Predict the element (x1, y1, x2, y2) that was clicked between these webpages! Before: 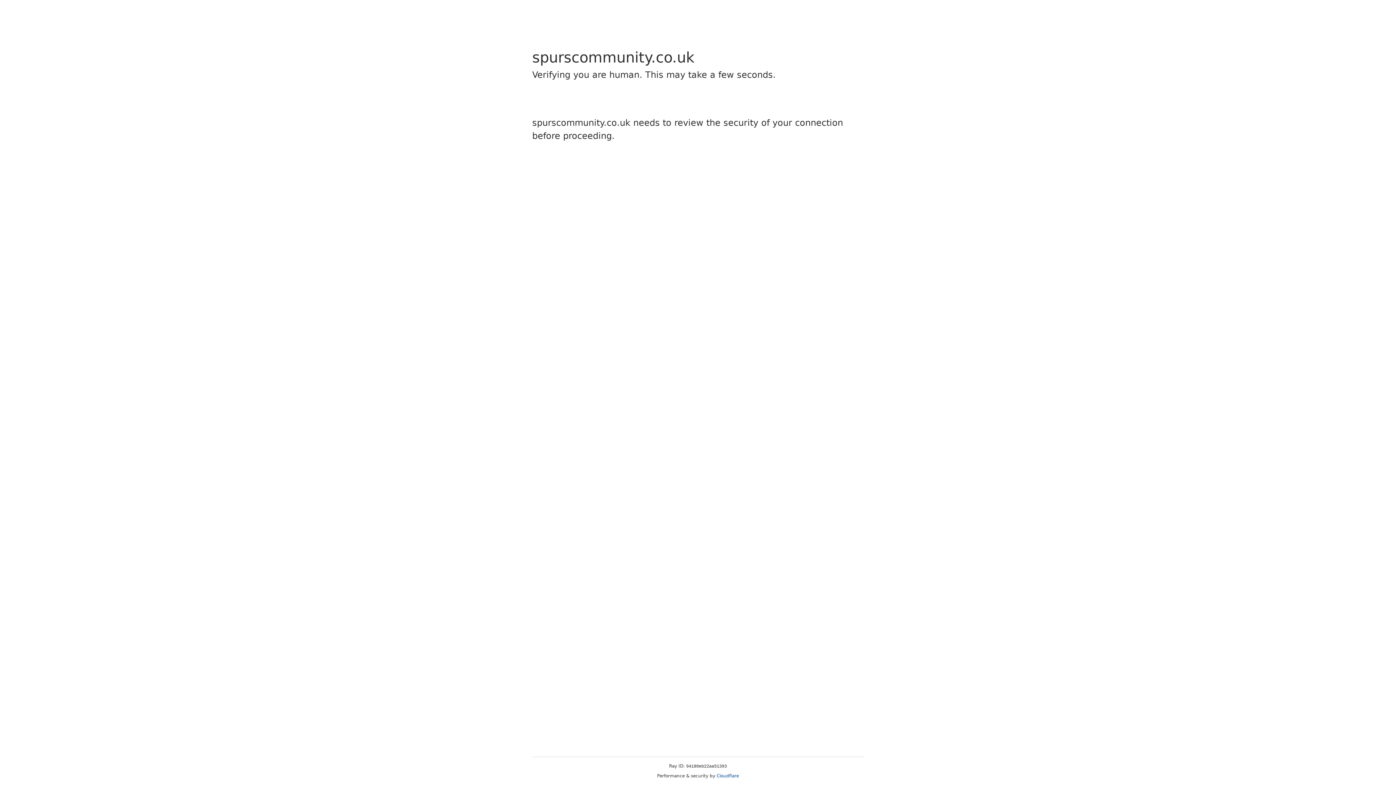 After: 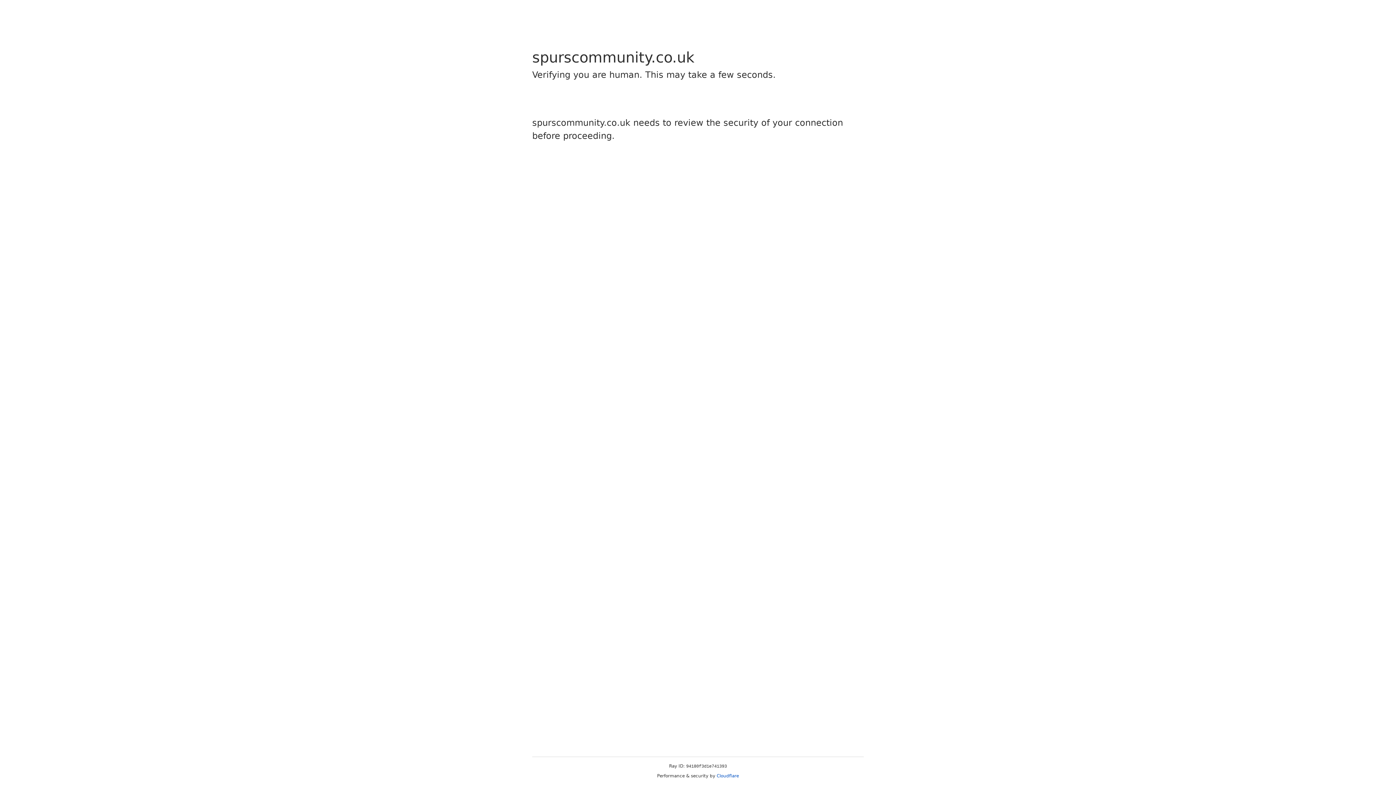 Action: bbox: (716, 773, 739, 778) label: Cloudflare